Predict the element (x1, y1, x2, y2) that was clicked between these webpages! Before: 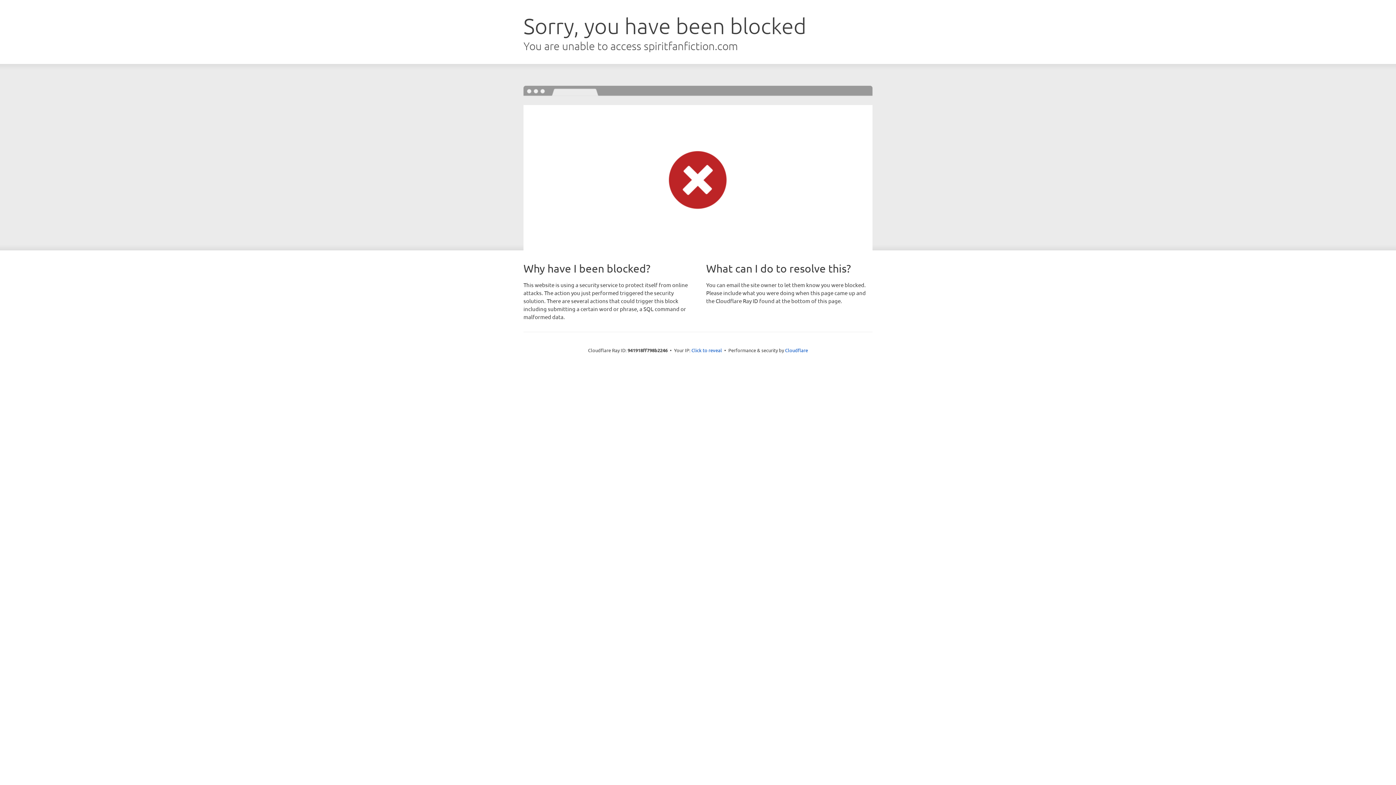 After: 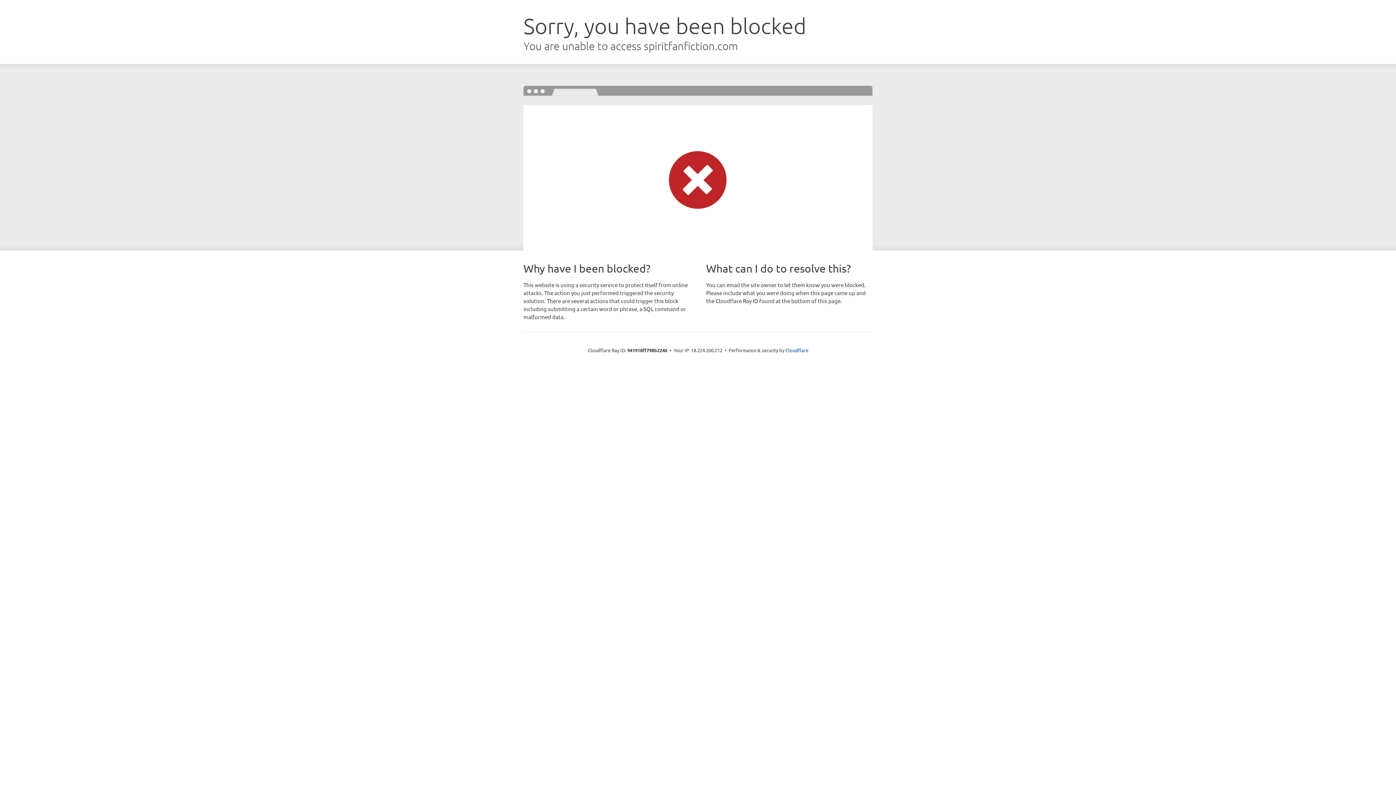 Action: bbox: (691, 346, 722, 353) label: Click to reveal